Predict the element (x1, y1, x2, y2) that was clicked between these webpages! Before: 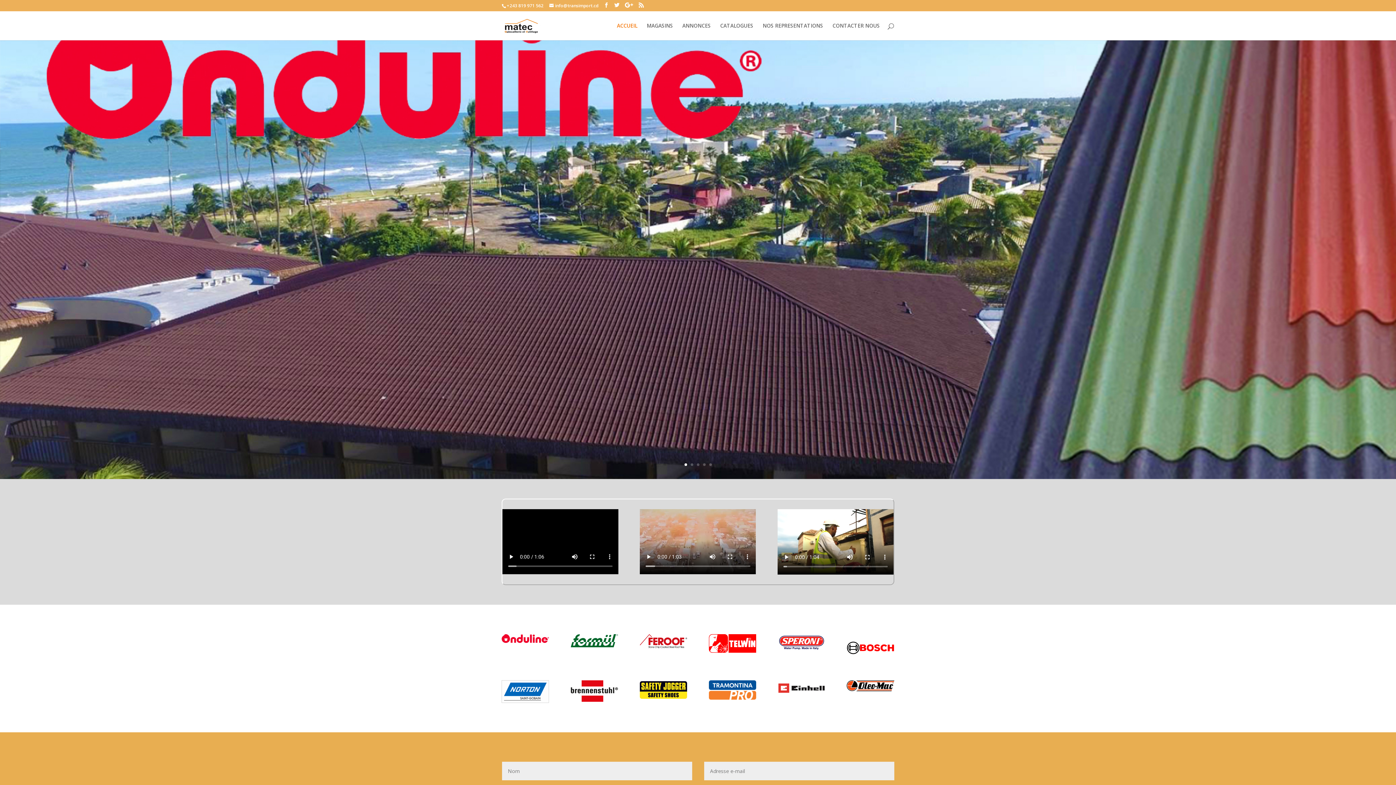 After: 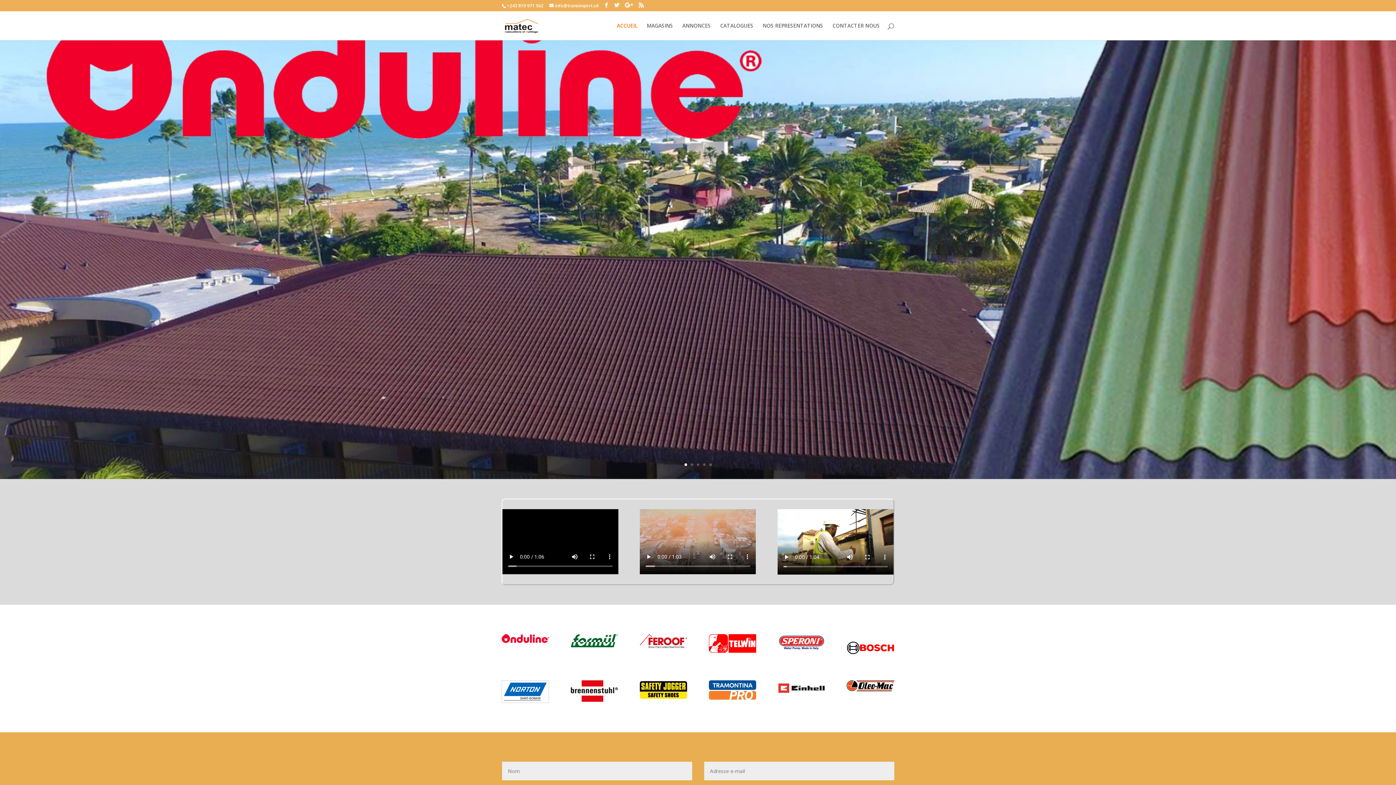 Action: bbox: (503, 21, 541, 28)